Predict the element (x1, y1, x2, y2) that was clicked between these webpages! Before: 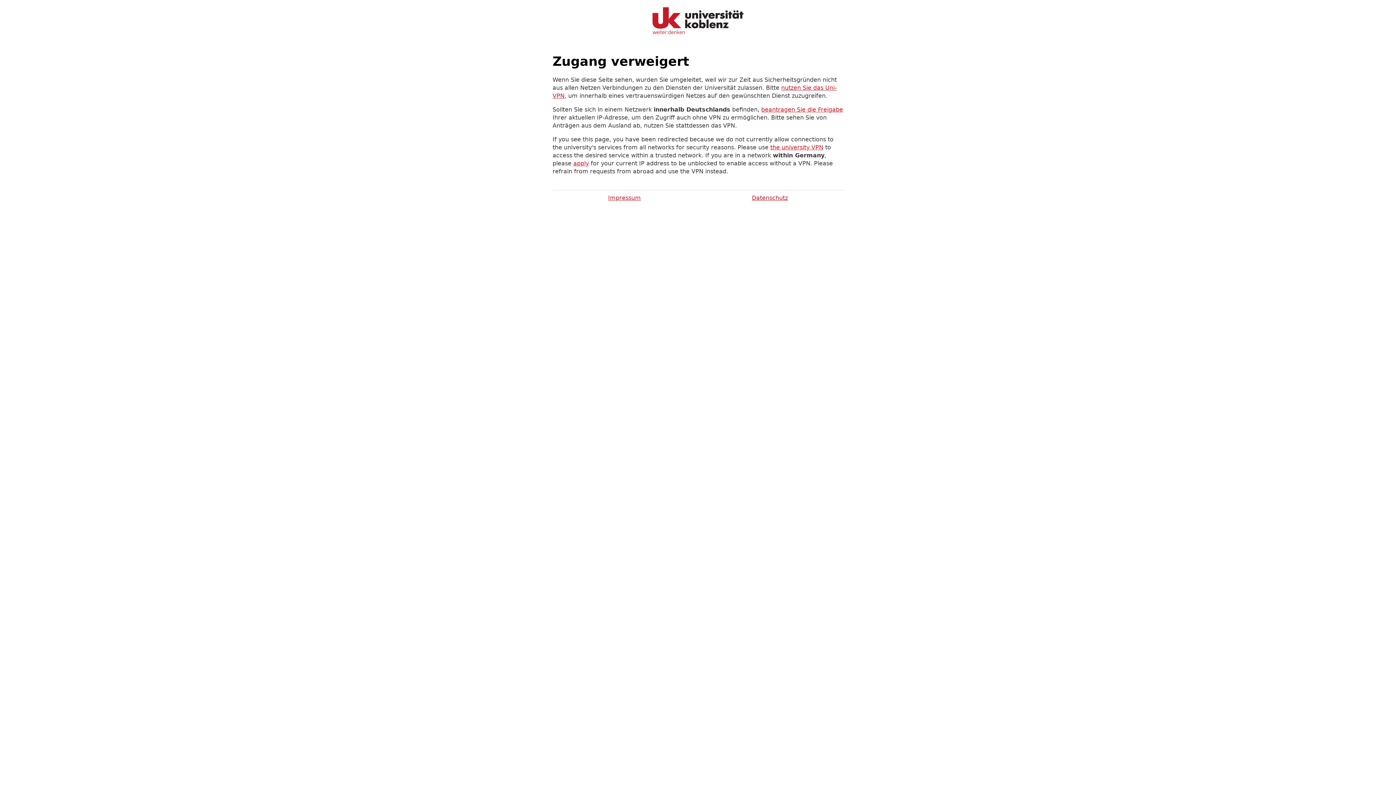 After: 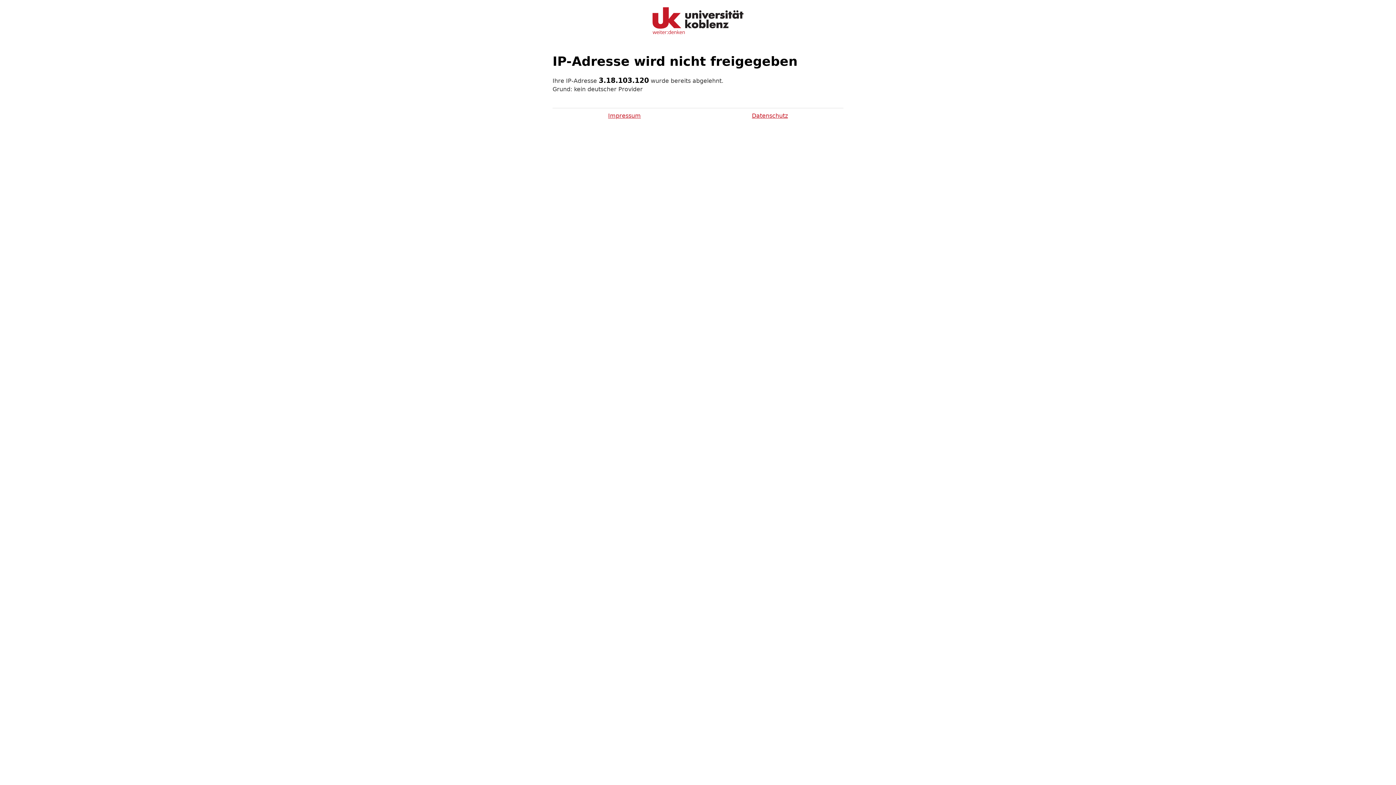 Action: label: beantragen Sie die Freigabe bbox: (761, 106, 843, 113)